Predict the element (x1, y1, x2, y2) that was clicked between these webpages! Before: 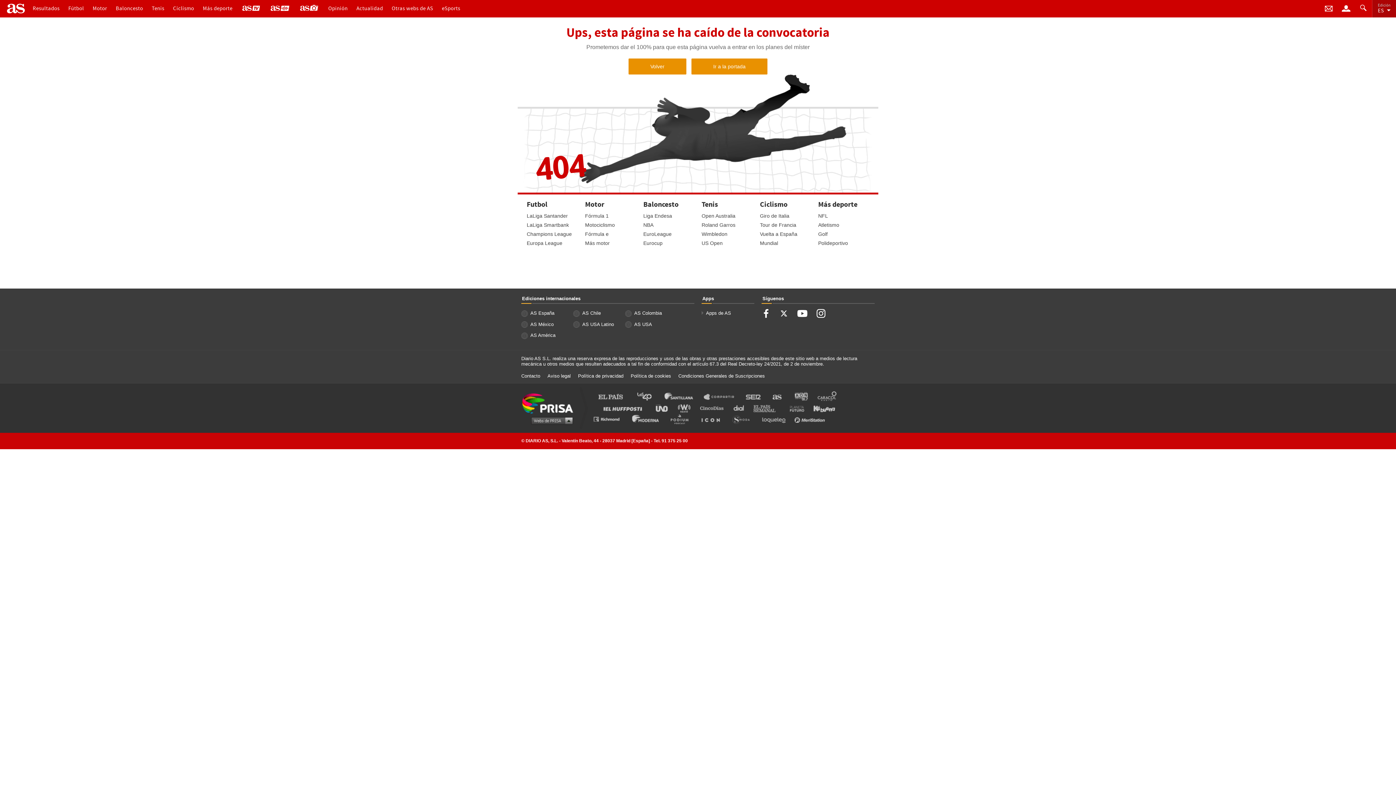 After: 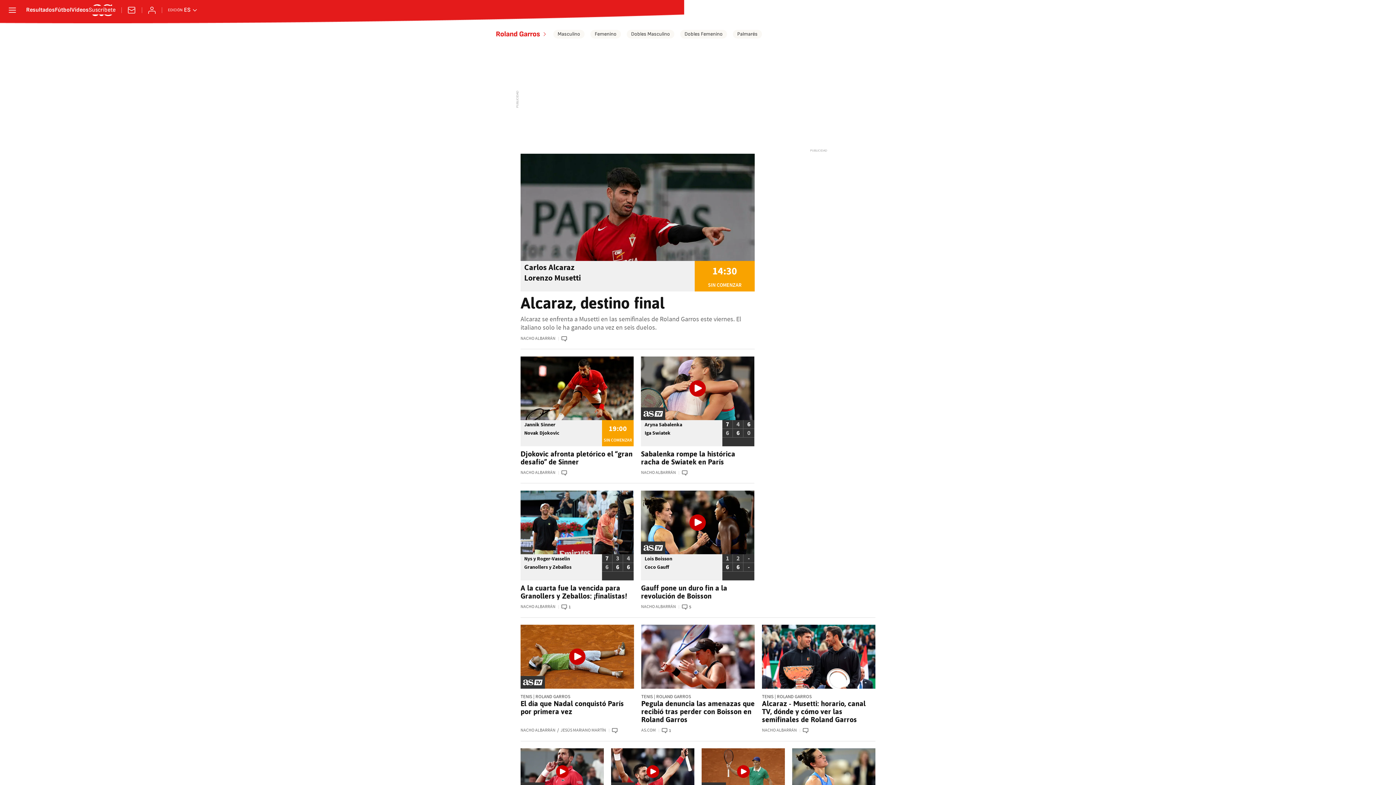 Action: bbox: (701, 222, 735, 228) label: Roland Garros